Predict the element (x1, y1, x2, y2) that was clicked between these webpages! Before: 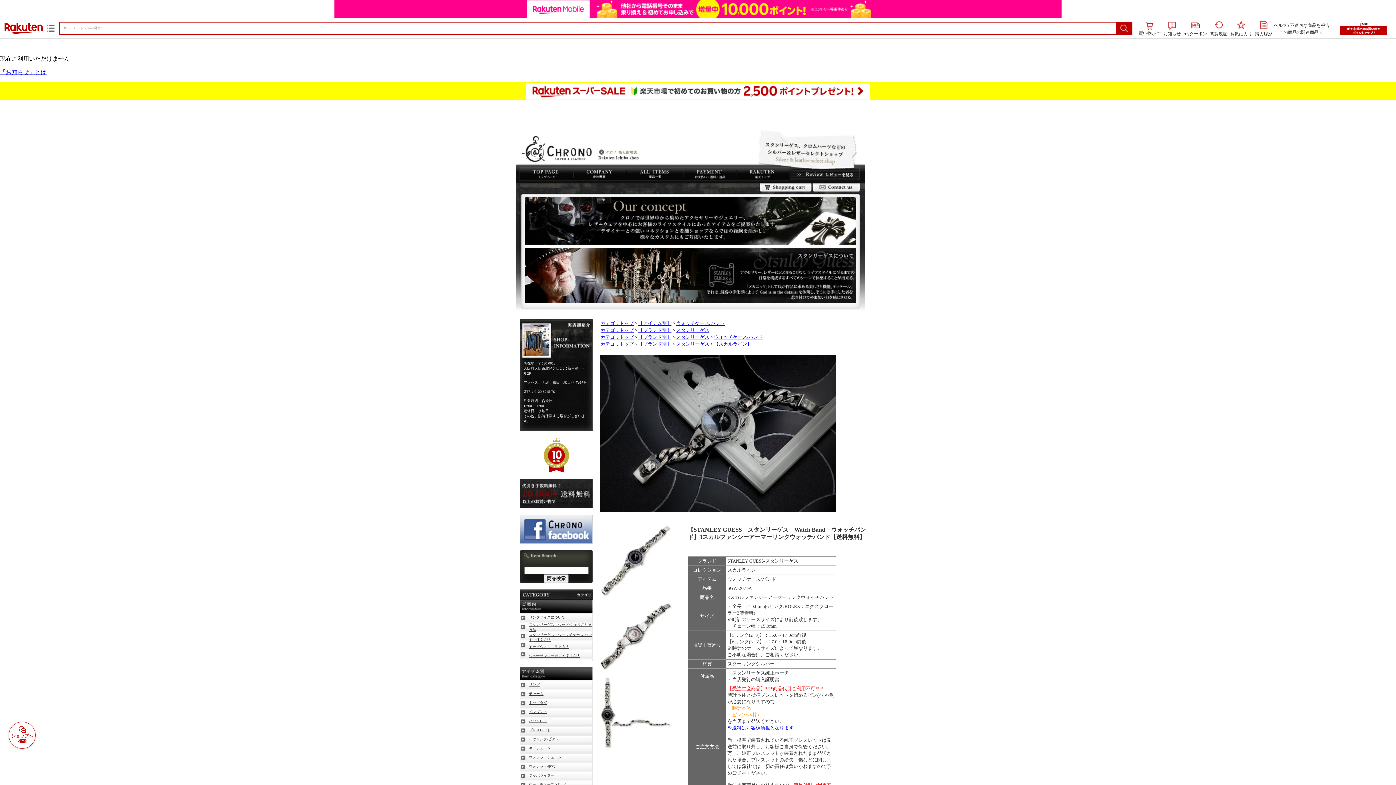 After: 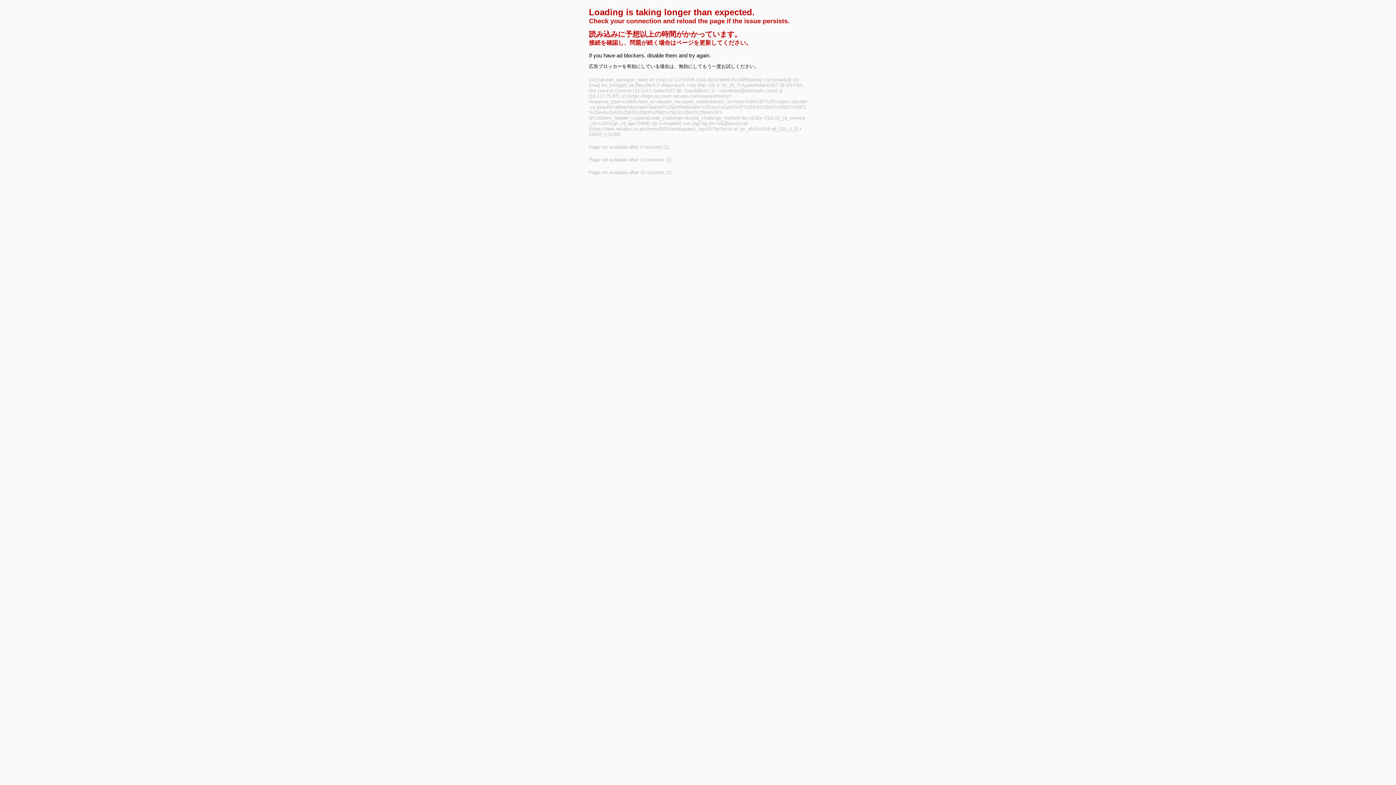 Action: bbox: (1184, 22, 1207, 37) label: myクーポン